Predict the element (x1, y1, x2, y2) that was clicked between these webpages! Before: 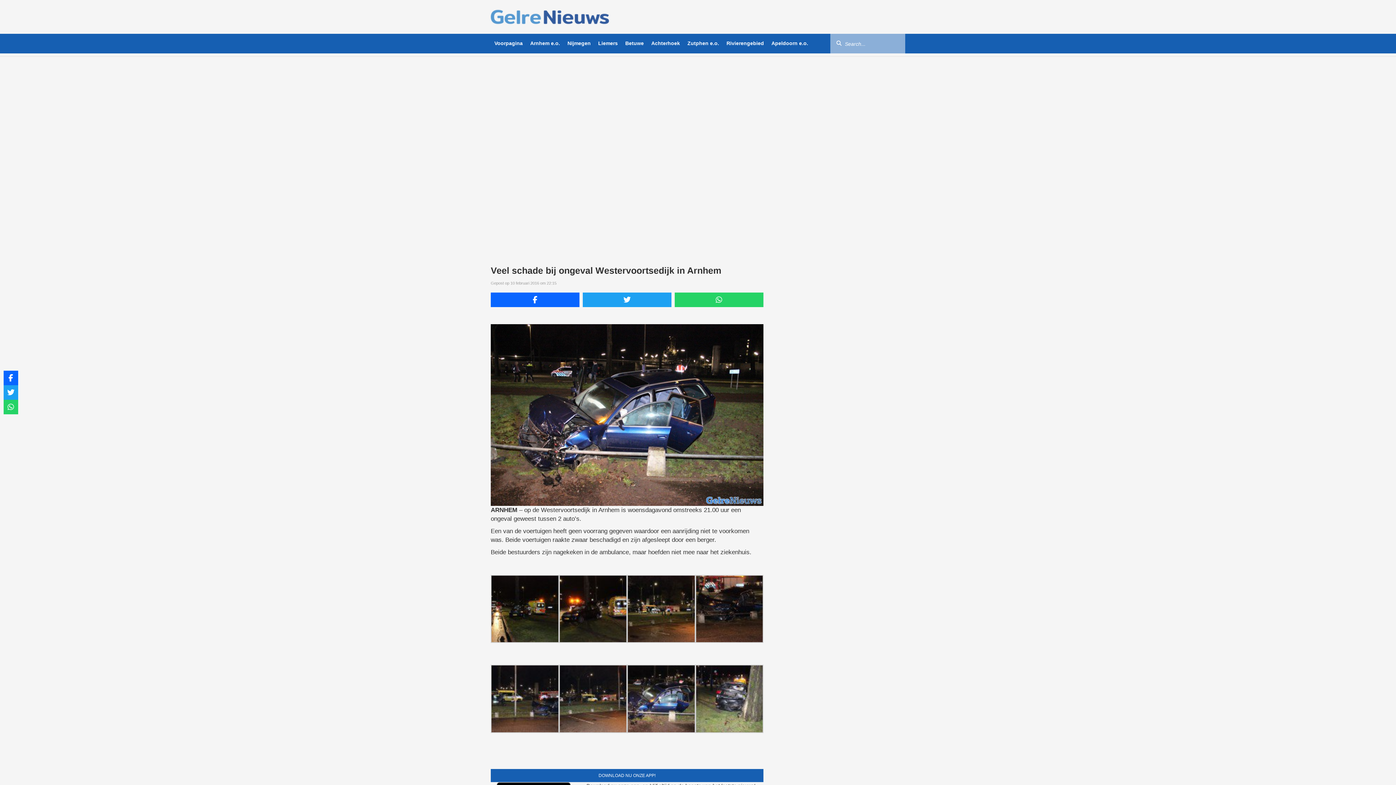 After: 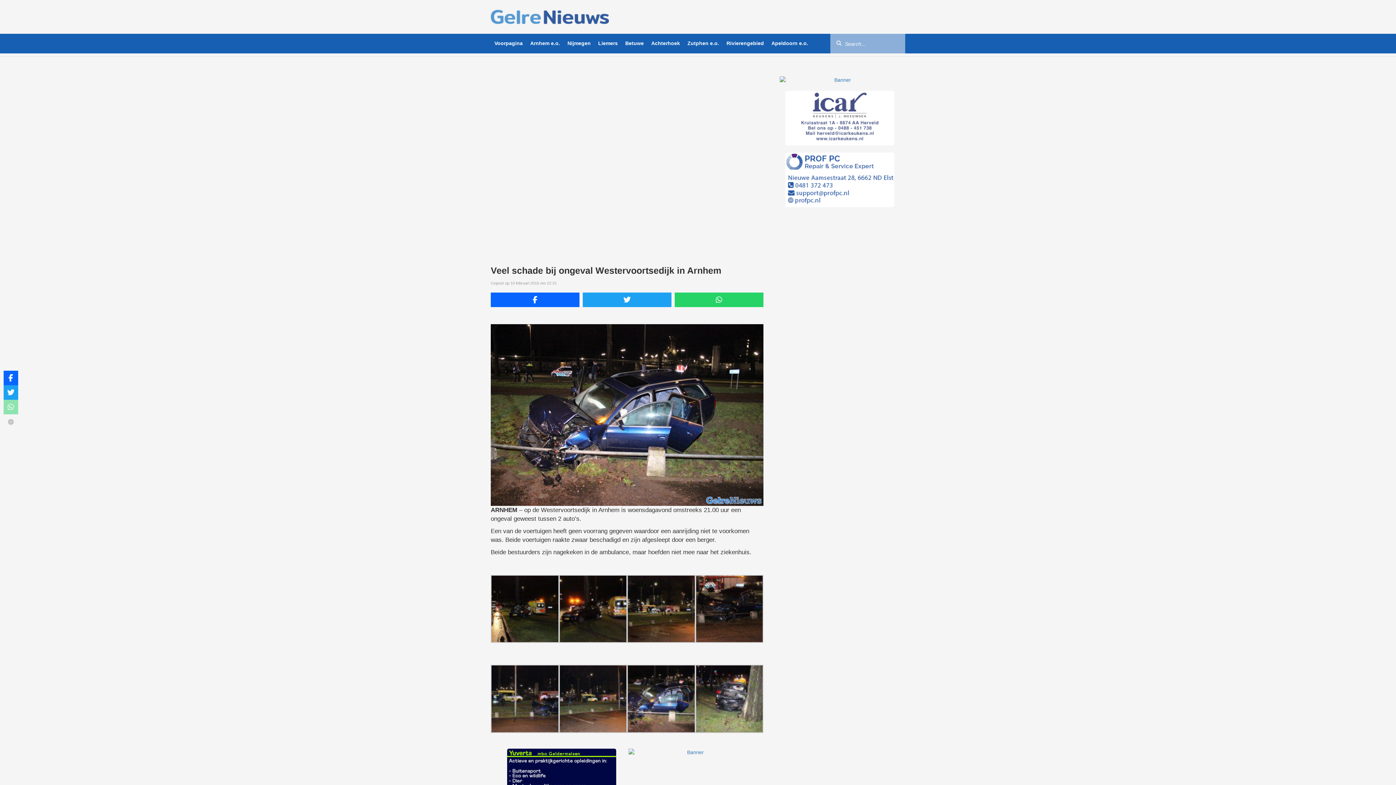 Action: bbox: (3, 400, 18, 414)